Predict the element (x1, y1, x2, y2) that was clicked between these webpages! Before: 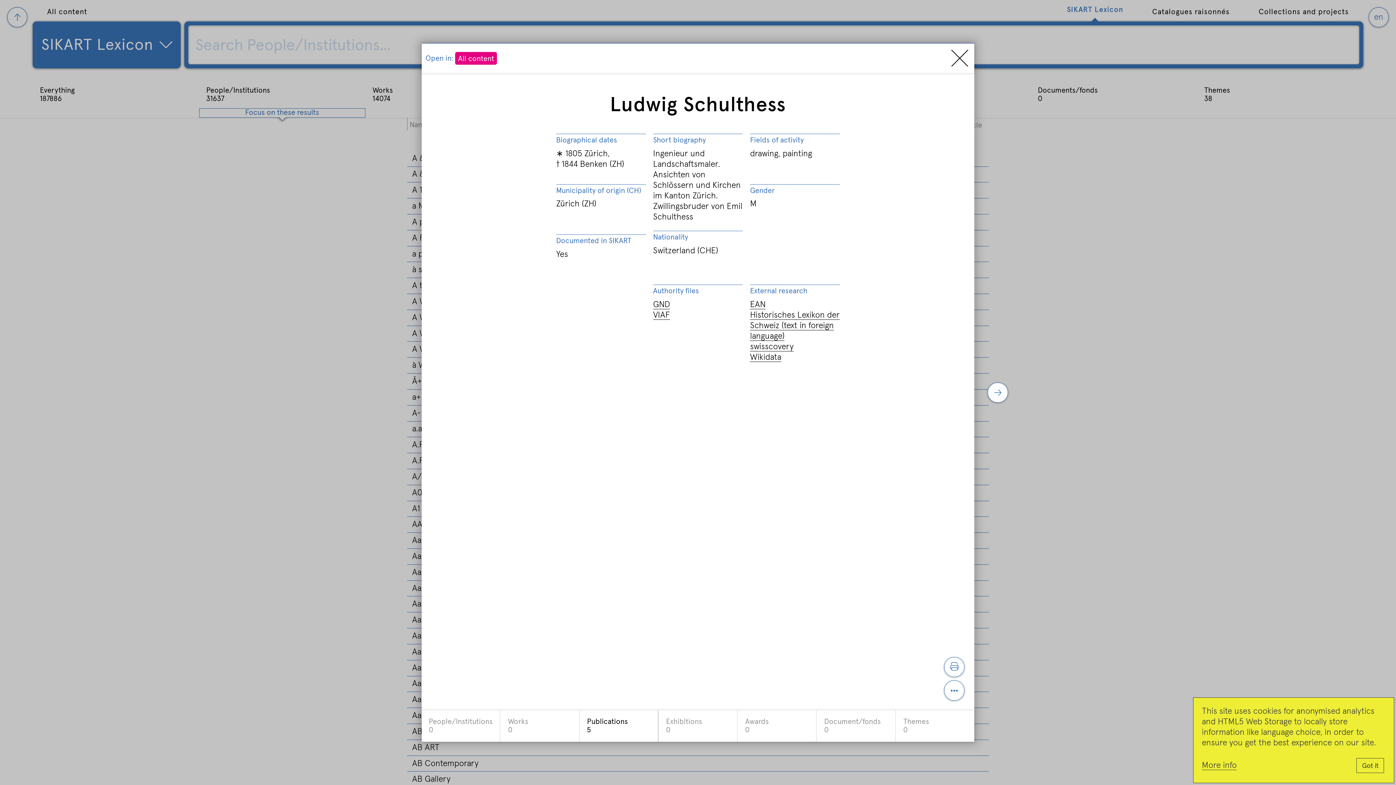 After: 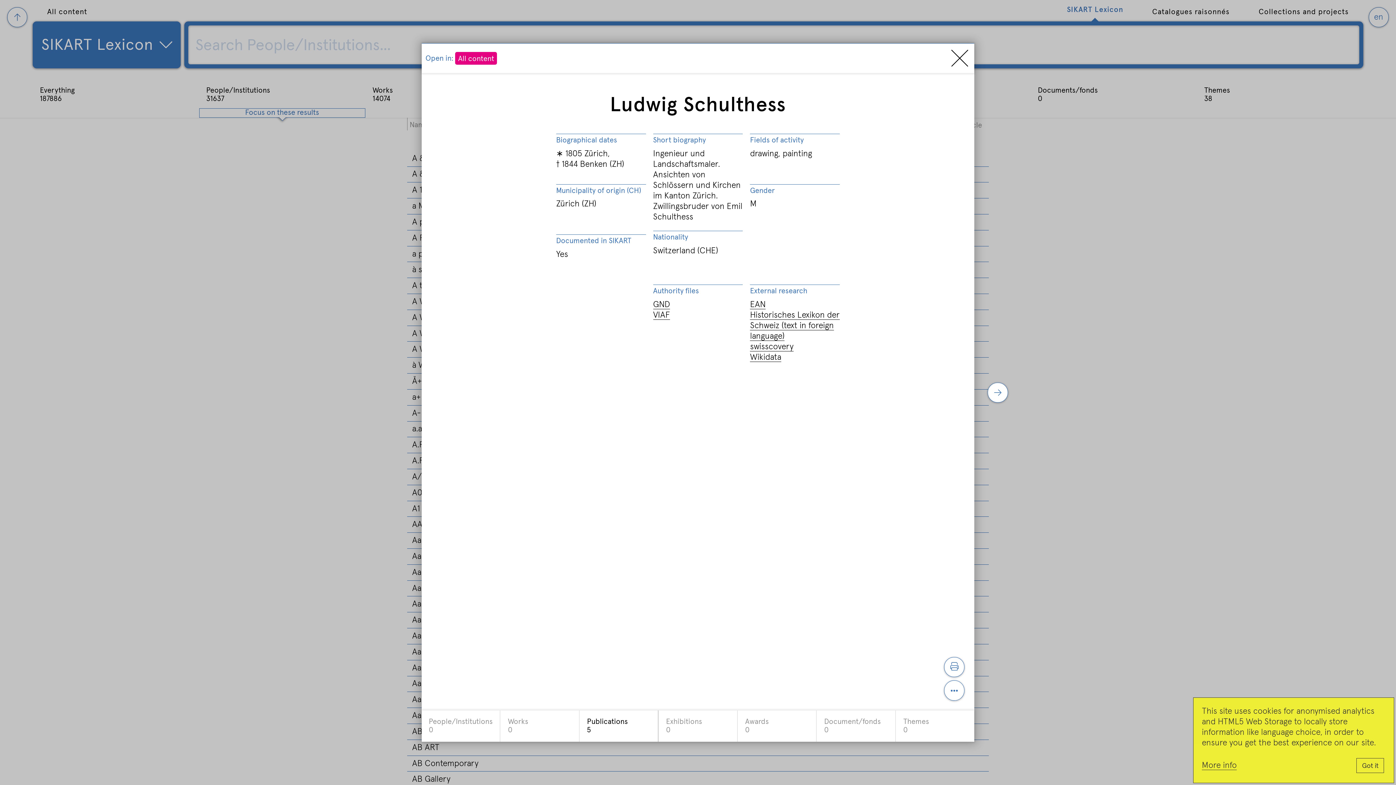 Action: label: More info bbox: (1202, 761, 1237, 770)